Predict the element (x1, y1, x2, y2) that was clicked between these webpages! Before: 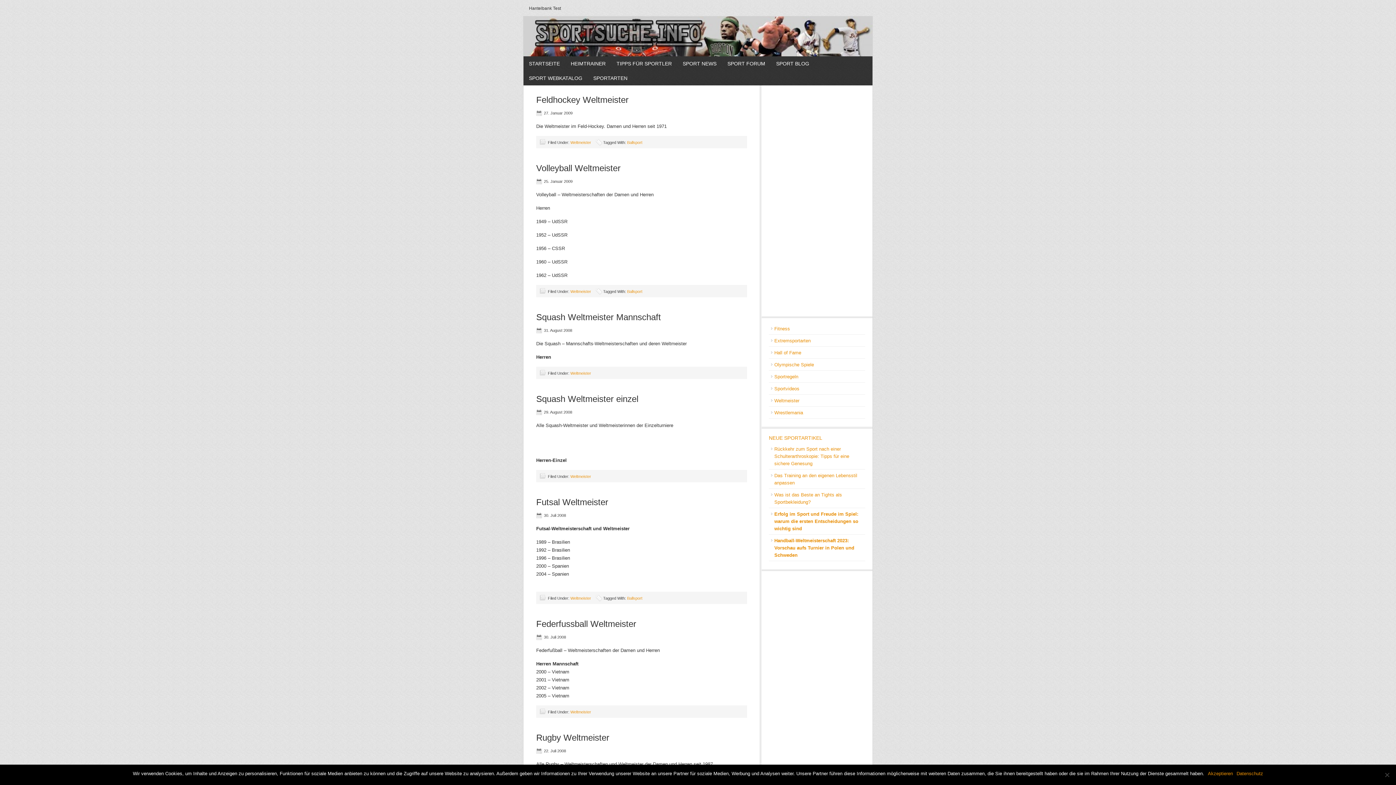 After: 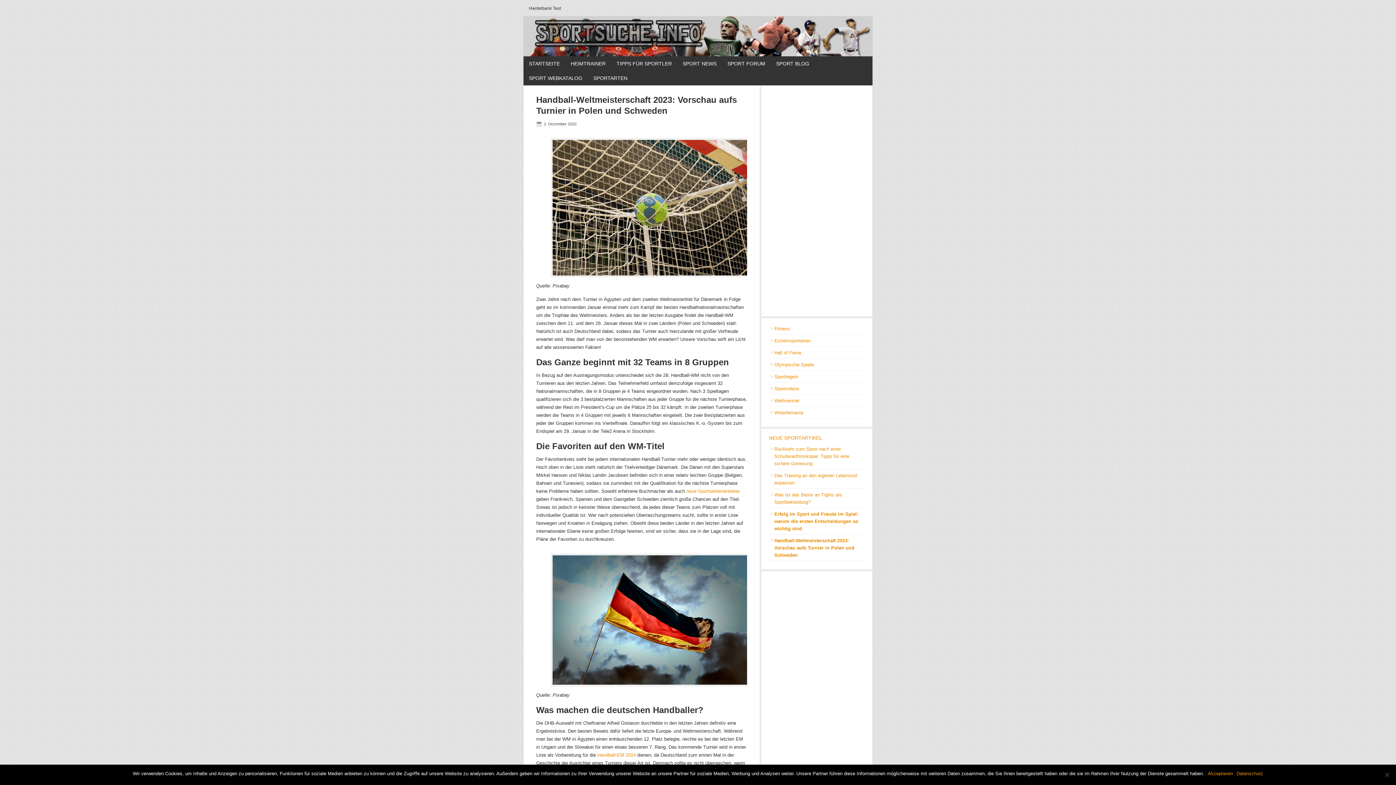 Action: label: Handball-Weltmeisterschaft 2023: Vorschau aufs Turnier in Polen und Schweden bbox: (774, 538, 854, 558)